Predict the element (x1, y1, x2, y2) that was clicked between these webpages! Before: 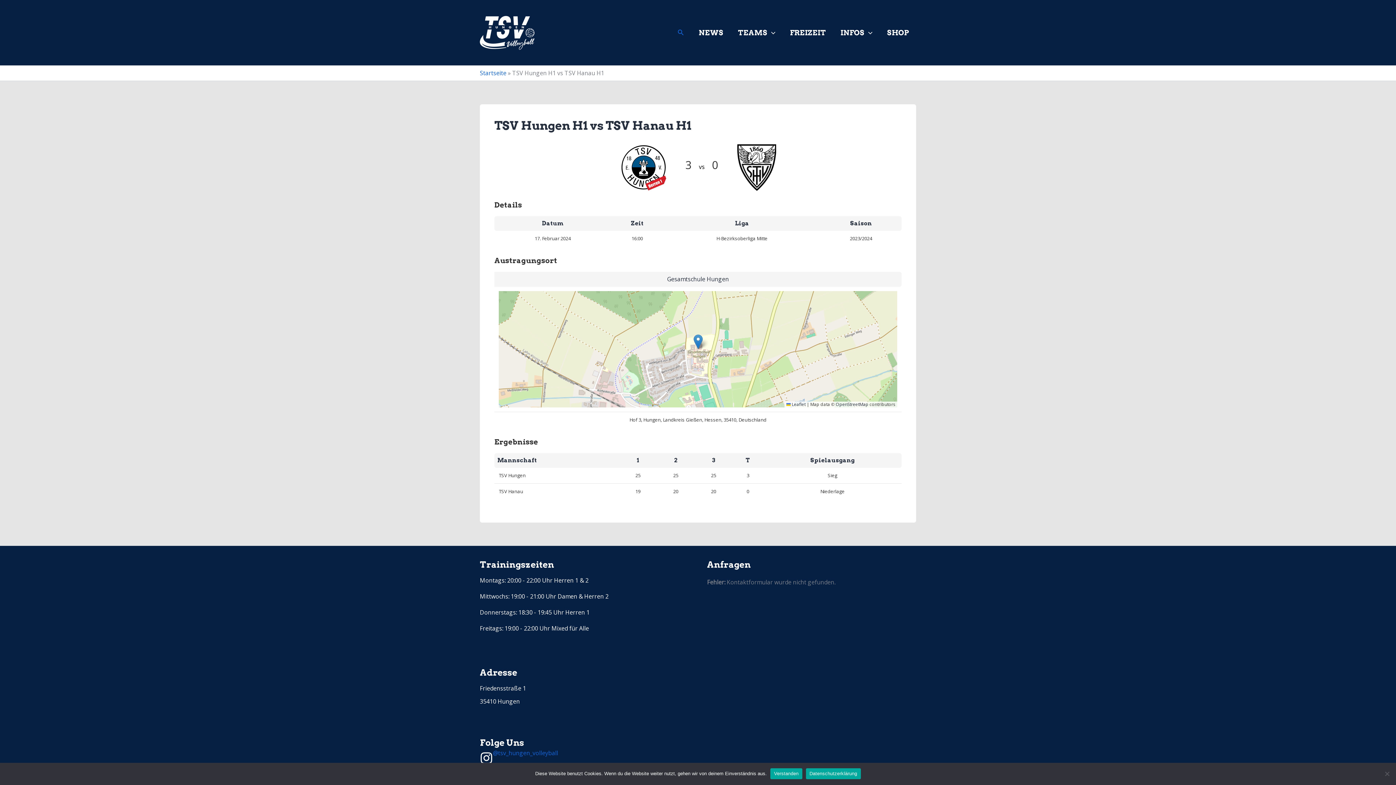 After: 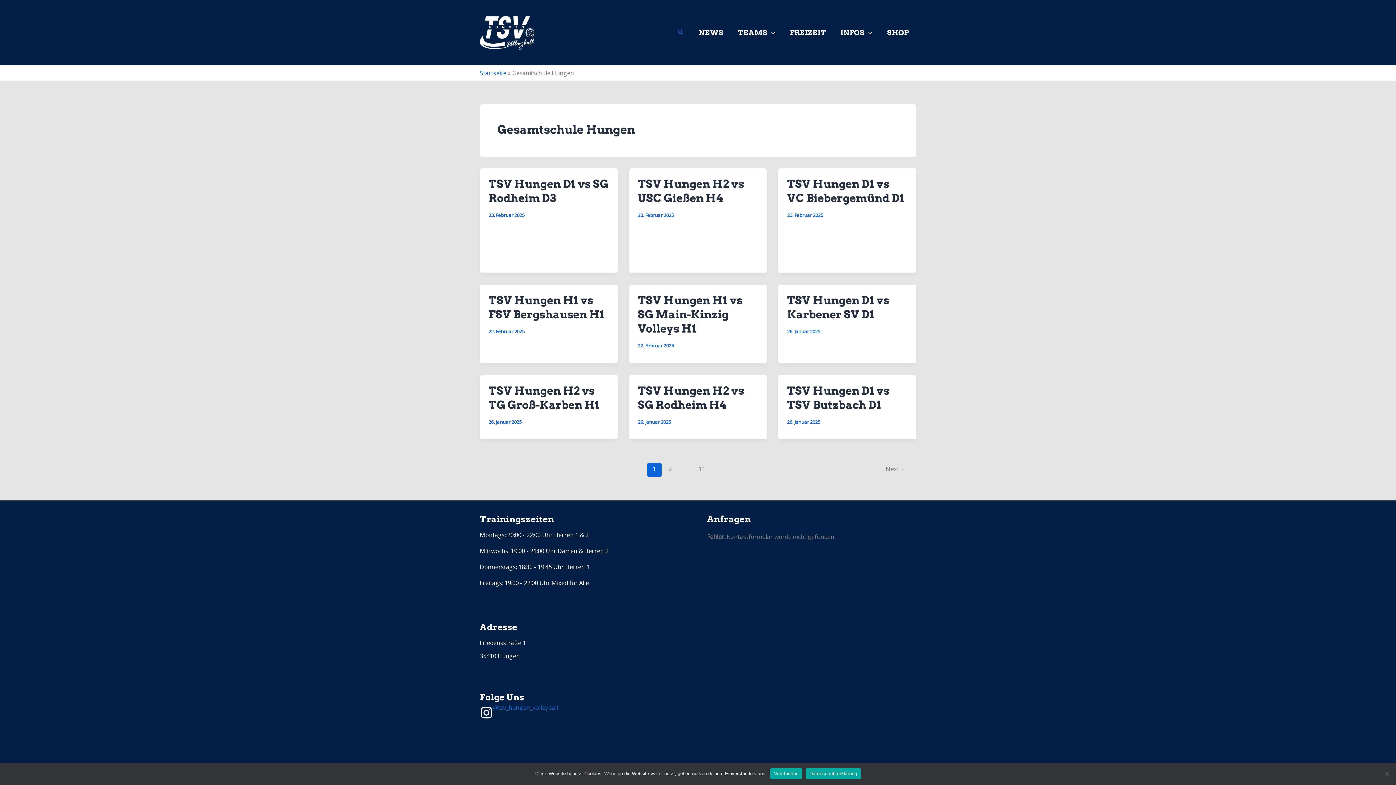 Action: bbox: (667, 275, 729, 283) label: Gesamtschule Hungen